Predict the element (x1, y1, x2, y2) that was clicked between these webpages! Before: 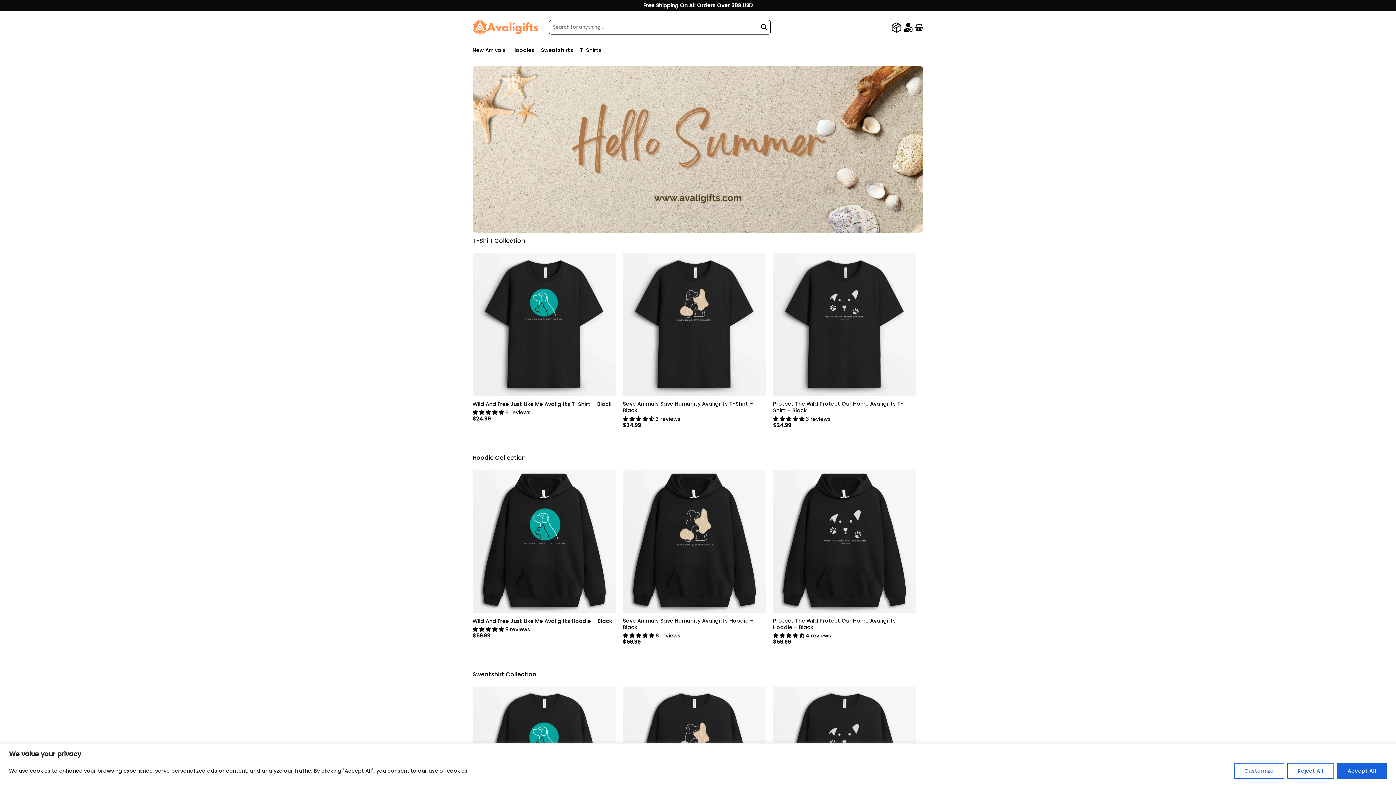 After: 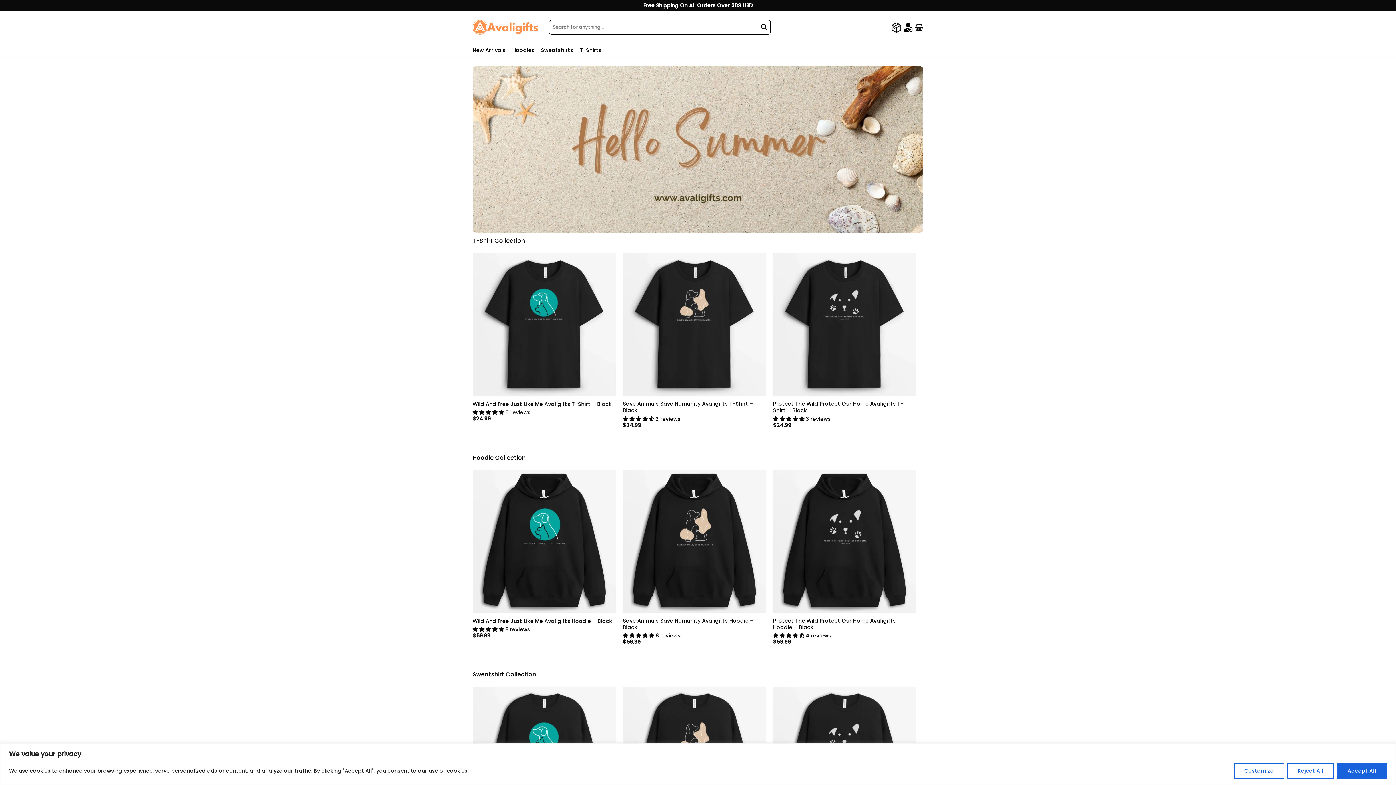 Action: bbox: (472, 19, 538, 35)